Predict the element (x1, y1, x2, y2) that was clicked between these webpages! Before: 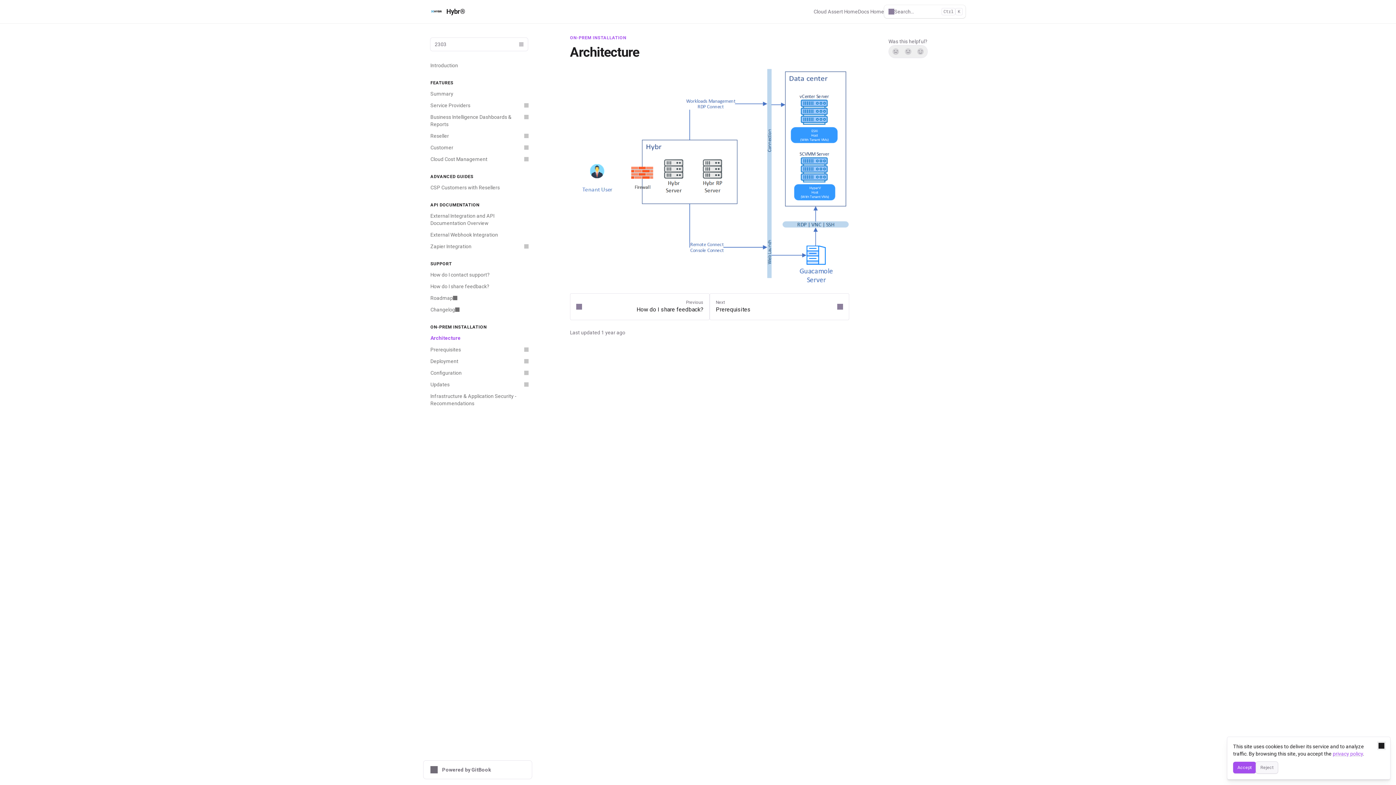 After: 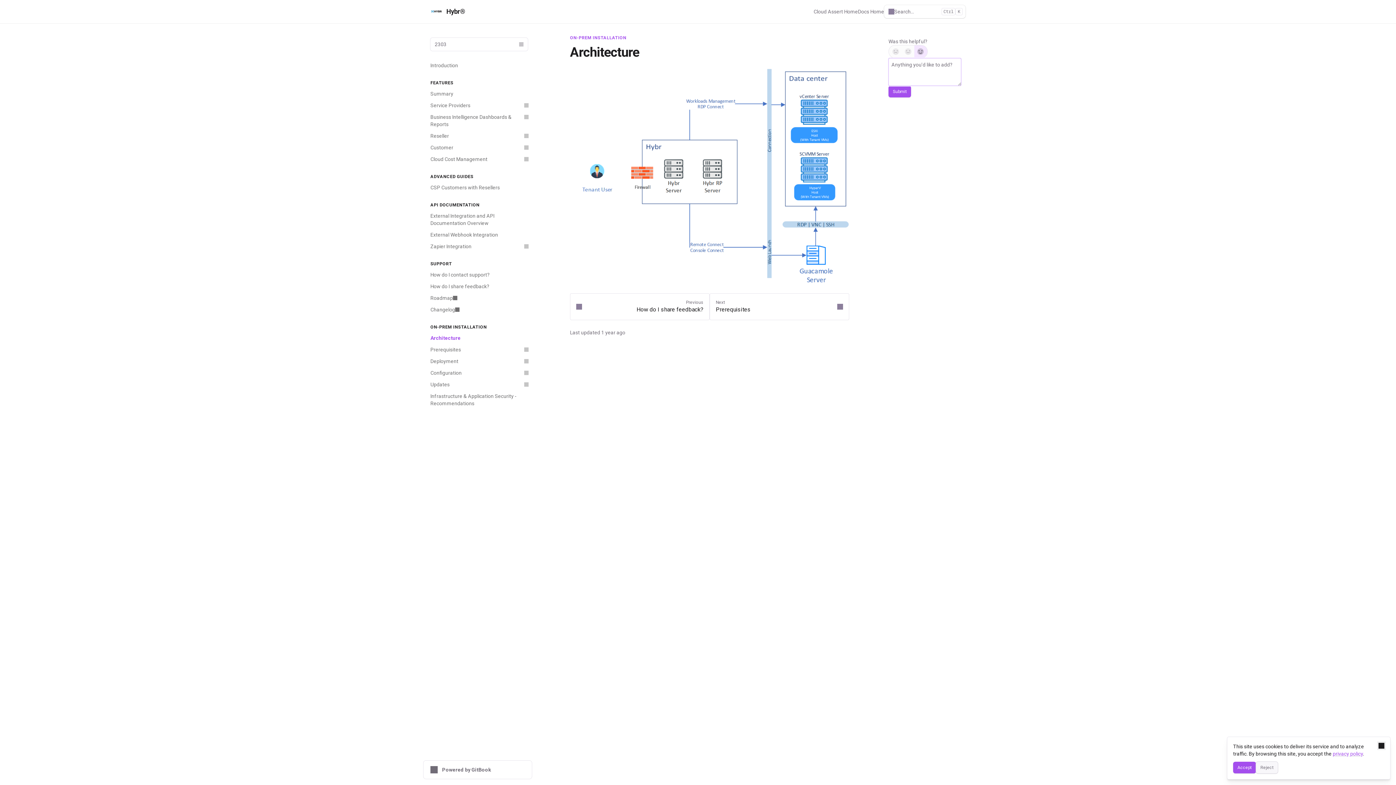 Action: bbox: (914, 45, 927, 57) label: Yes, it was!